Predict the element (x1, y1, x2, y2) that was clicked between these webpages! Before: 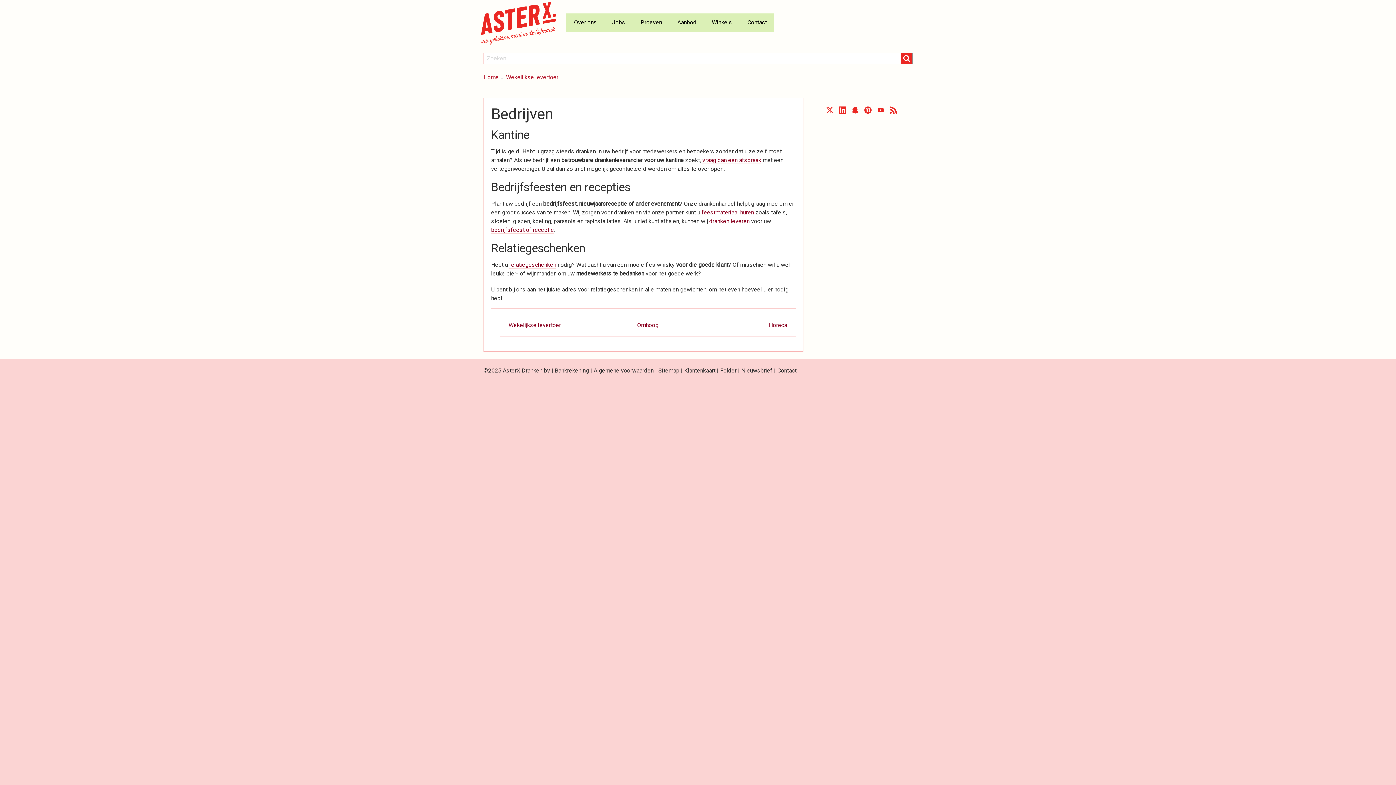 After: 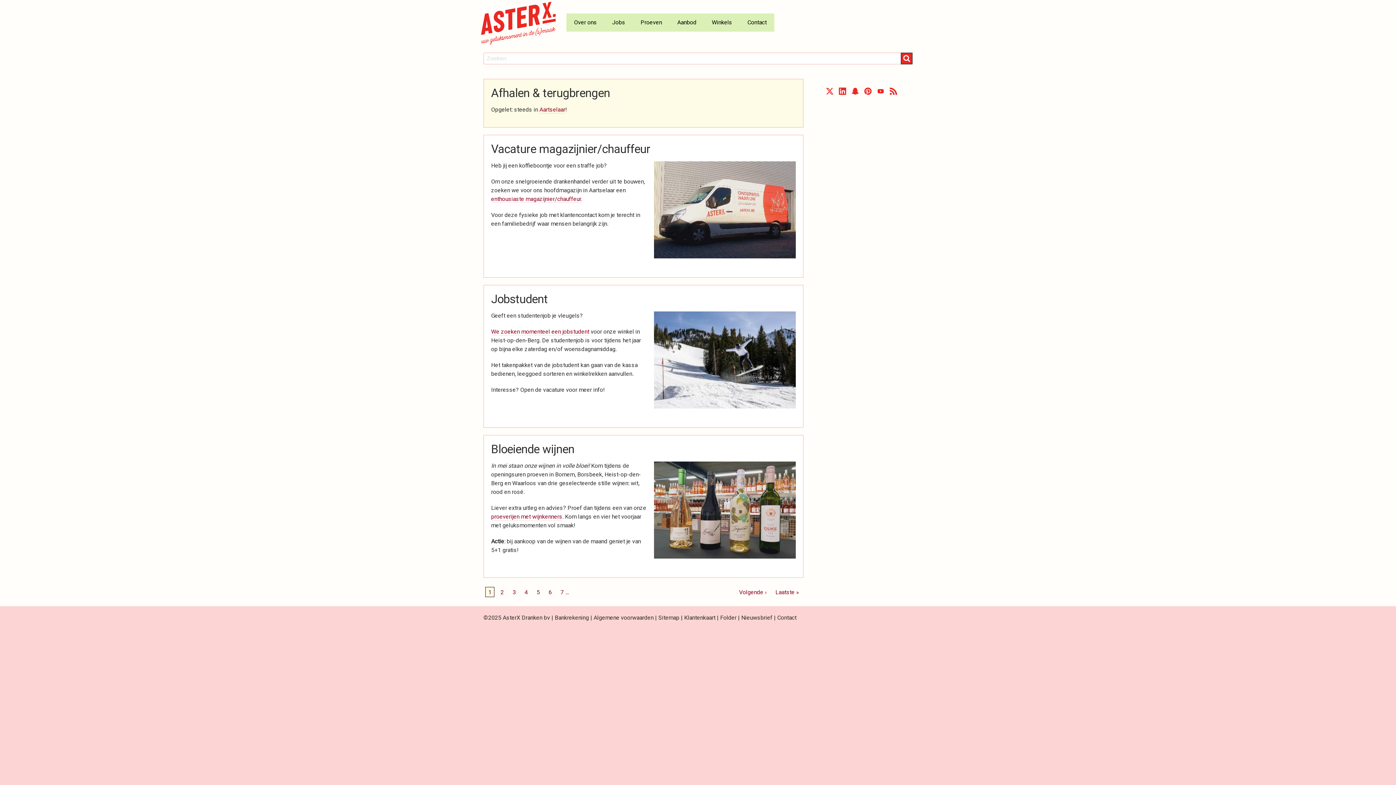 Action: label: Home bbox: (483, 71, 498, 83)